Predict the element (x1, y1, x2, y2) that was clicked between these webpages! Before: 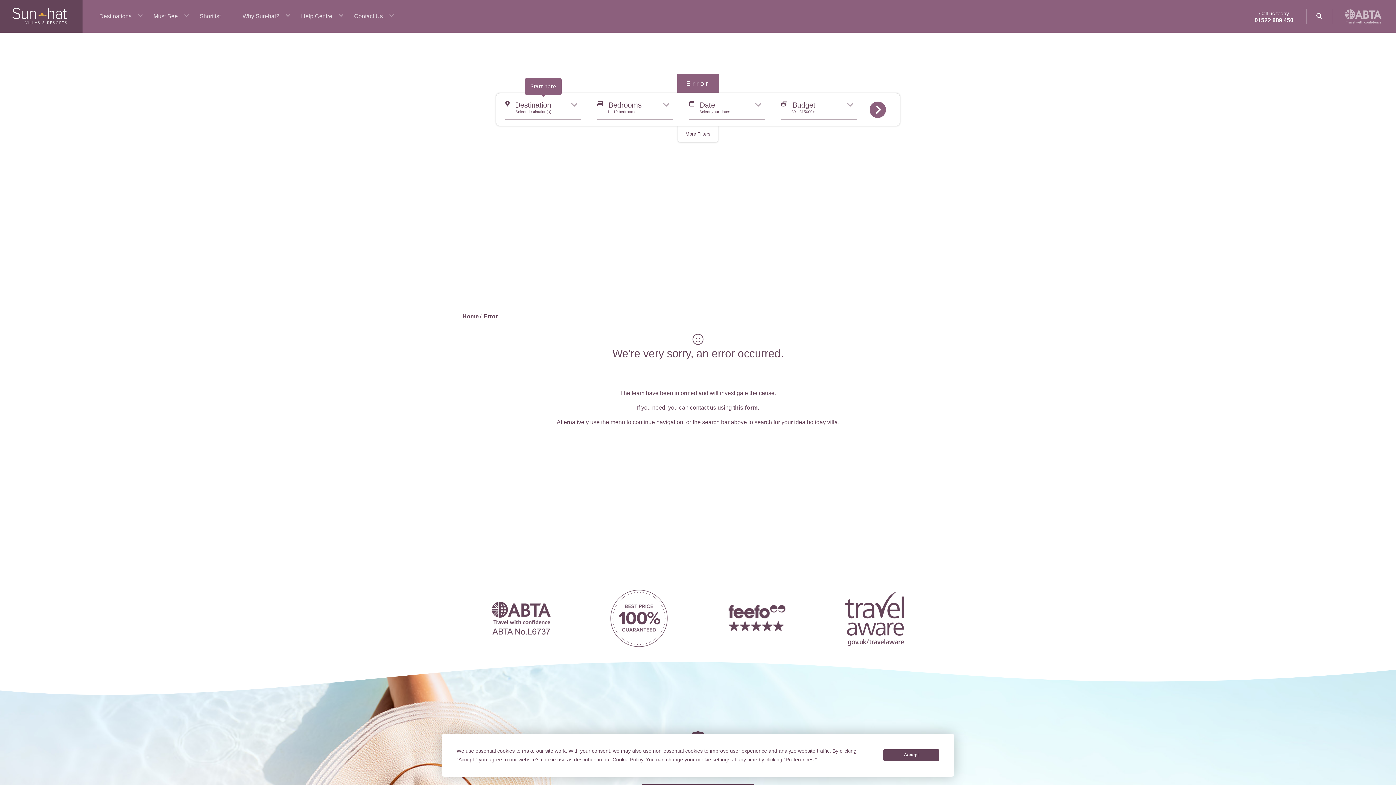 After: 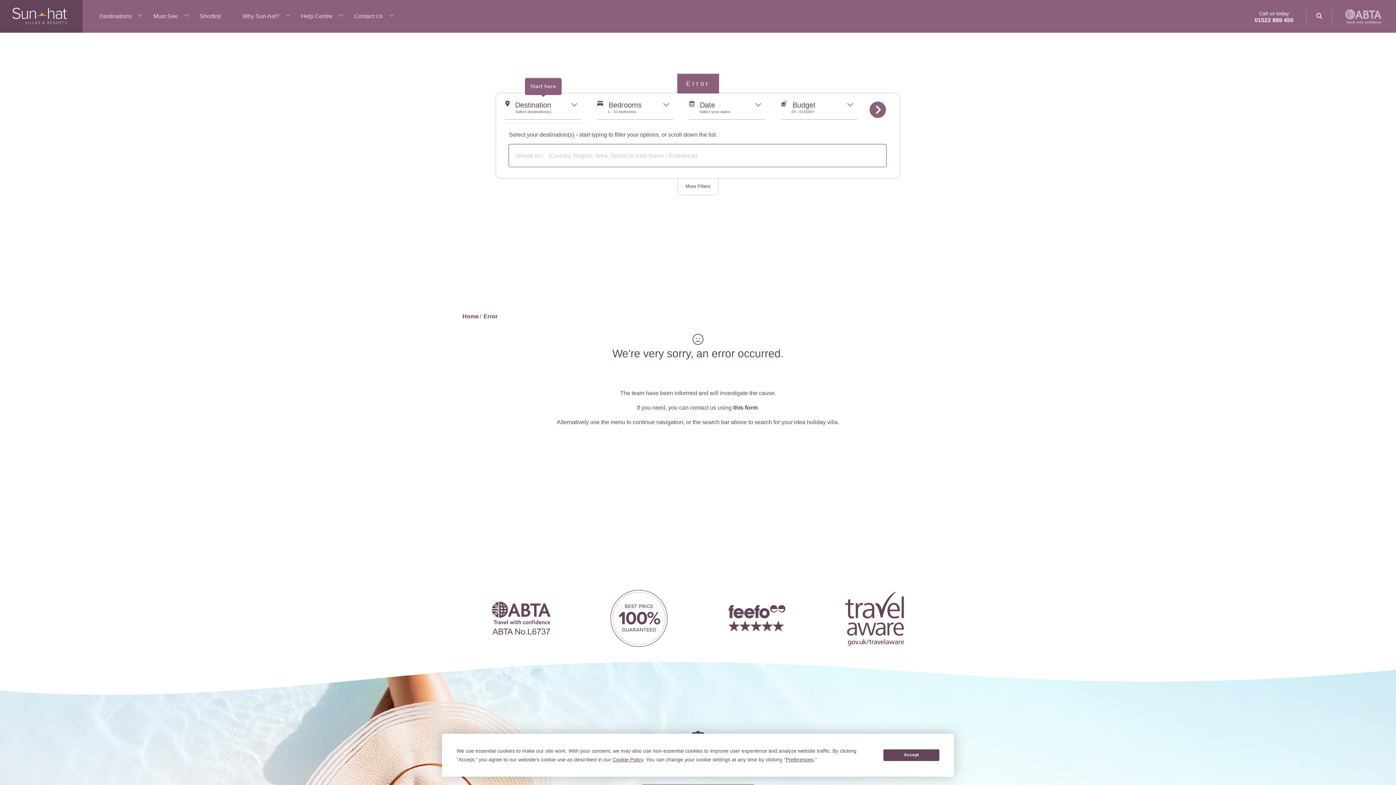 Action: bbox: (501, 97, 585, 123) label: Destination
Select destination(s)